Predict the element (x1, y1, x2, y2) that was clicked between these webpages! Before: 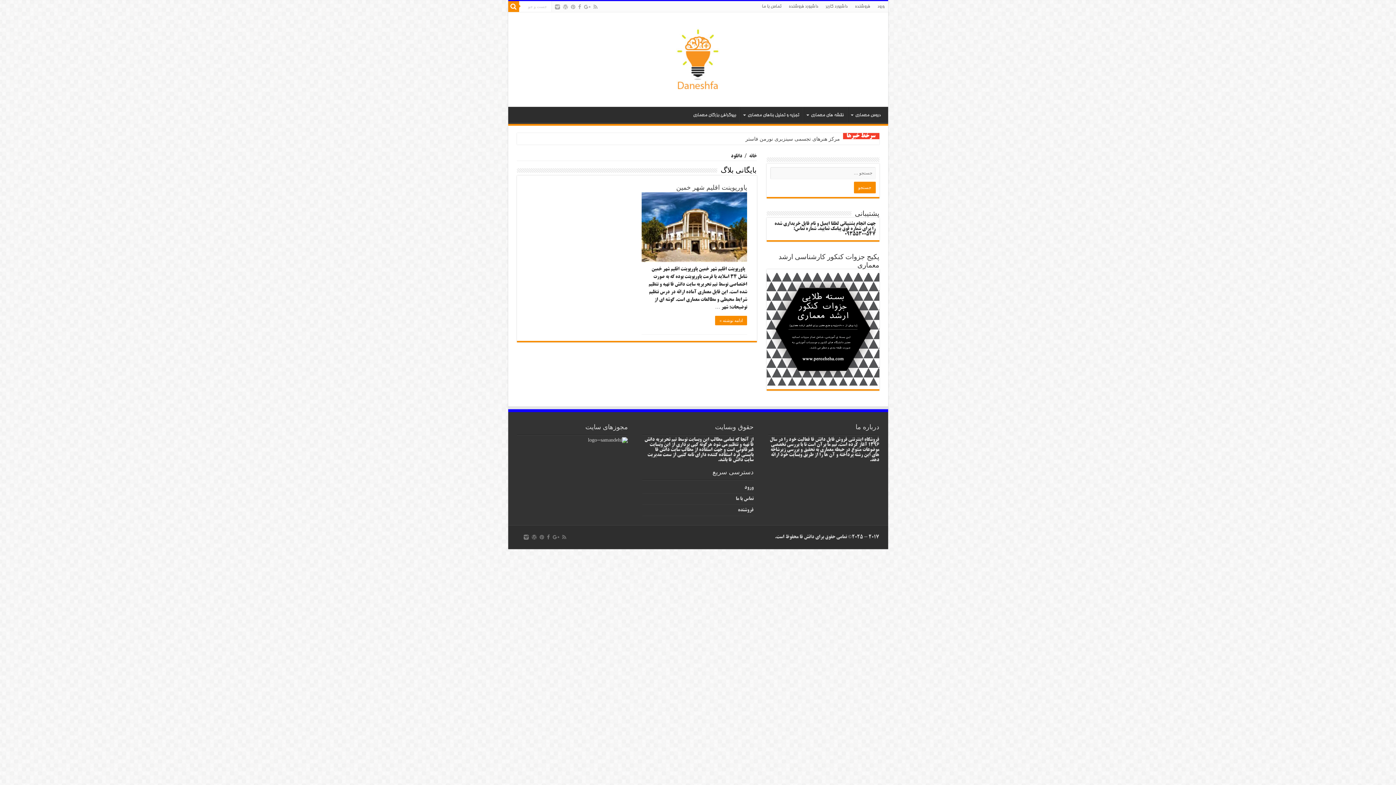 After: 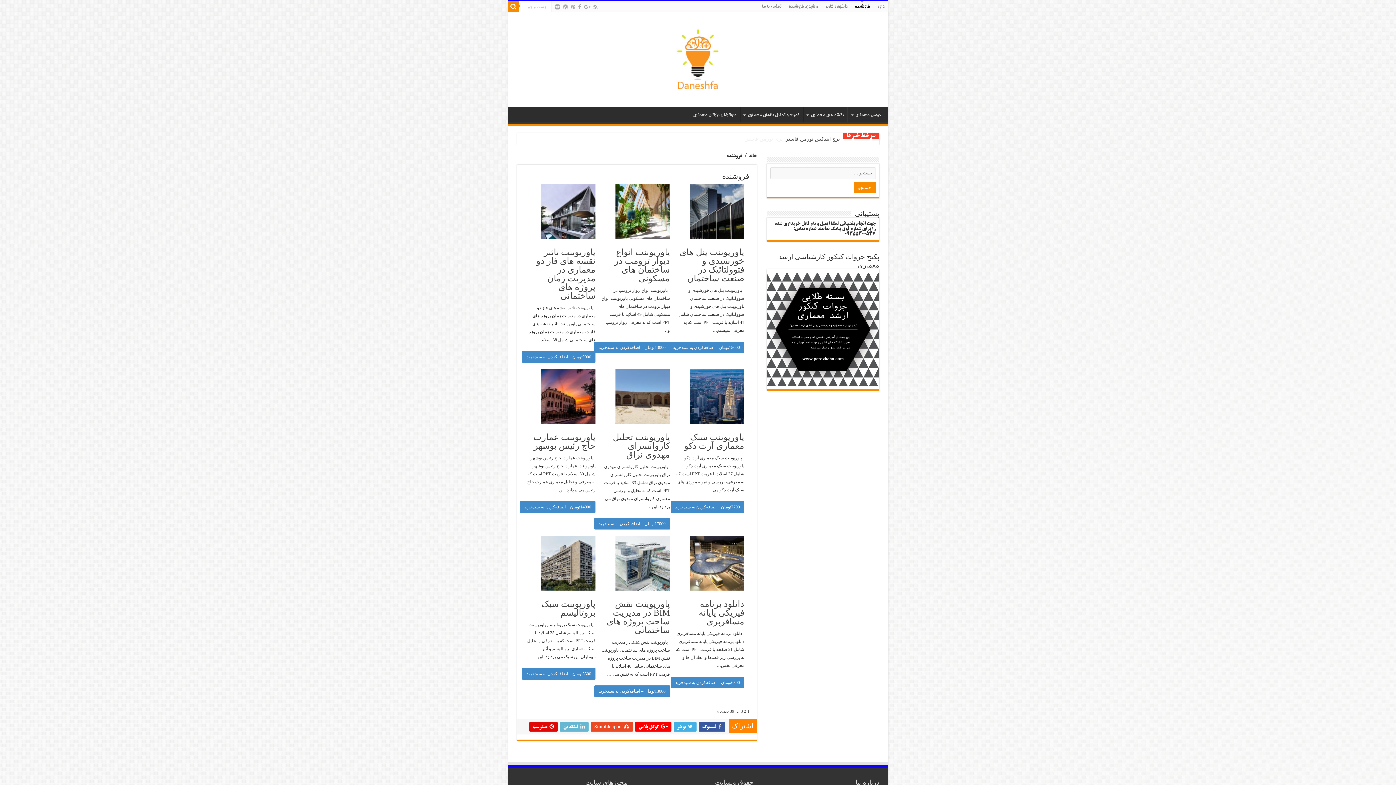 Action: bbox: (738, 508, 753, 513) label: فروشنده